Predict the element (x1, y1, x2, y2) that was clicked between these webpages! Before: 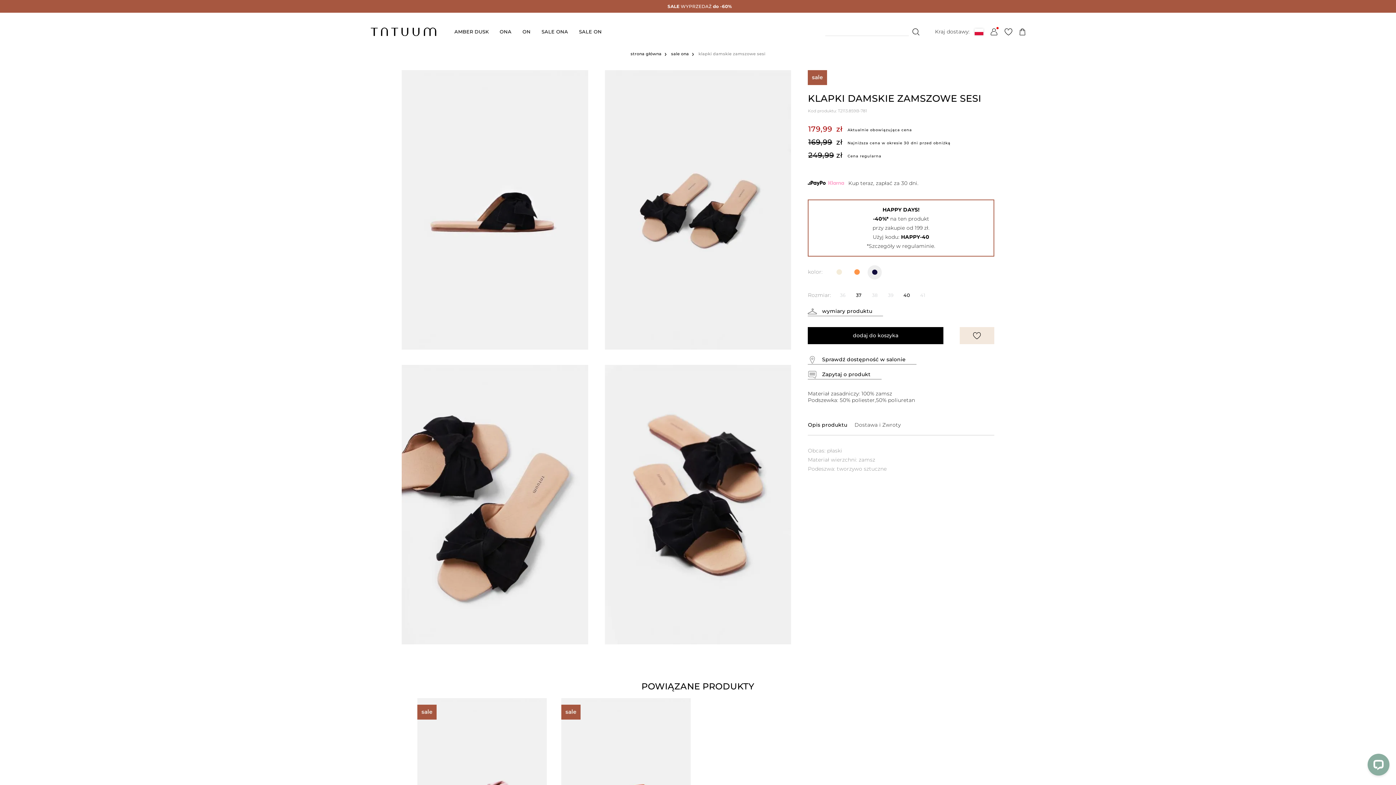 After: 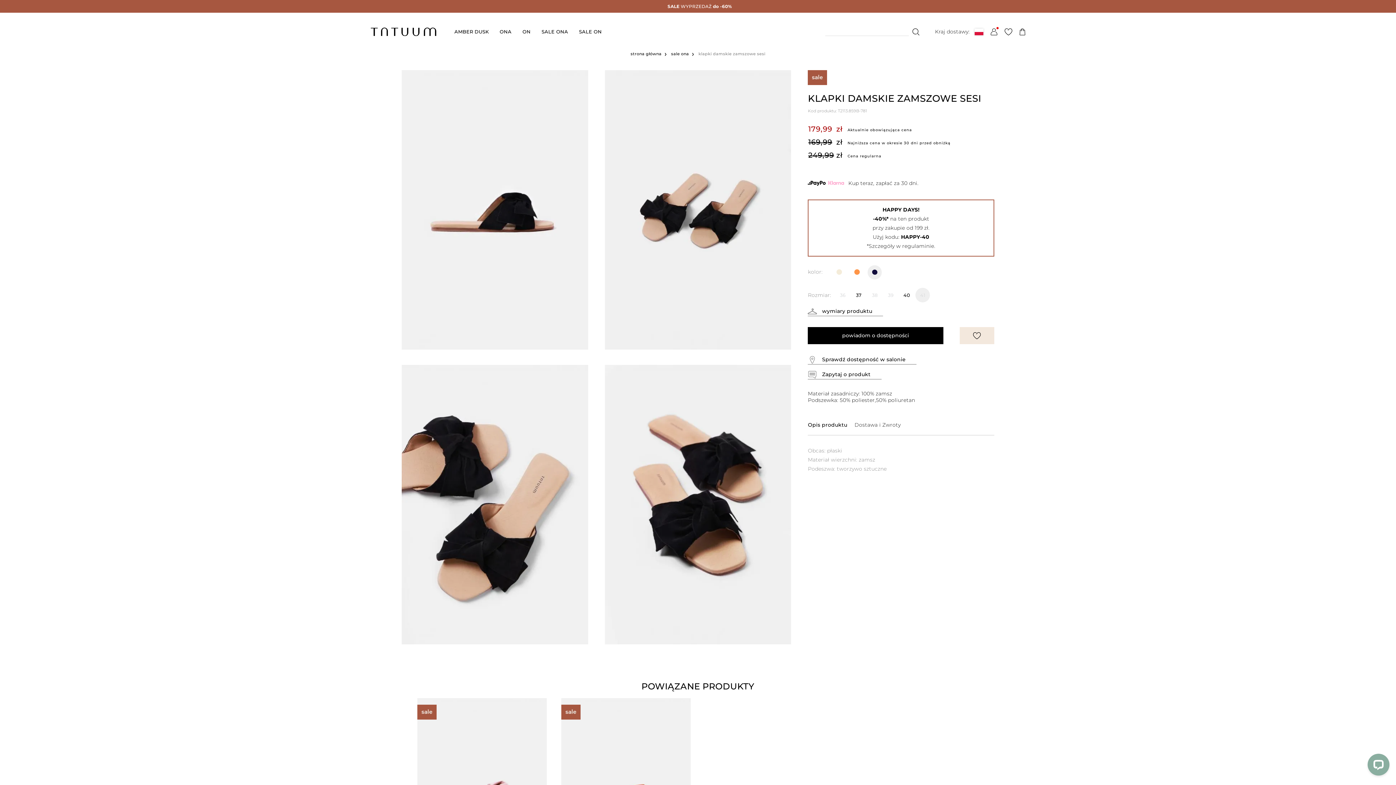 Action: label: 41 bbox: (915, 288, 930, 302)